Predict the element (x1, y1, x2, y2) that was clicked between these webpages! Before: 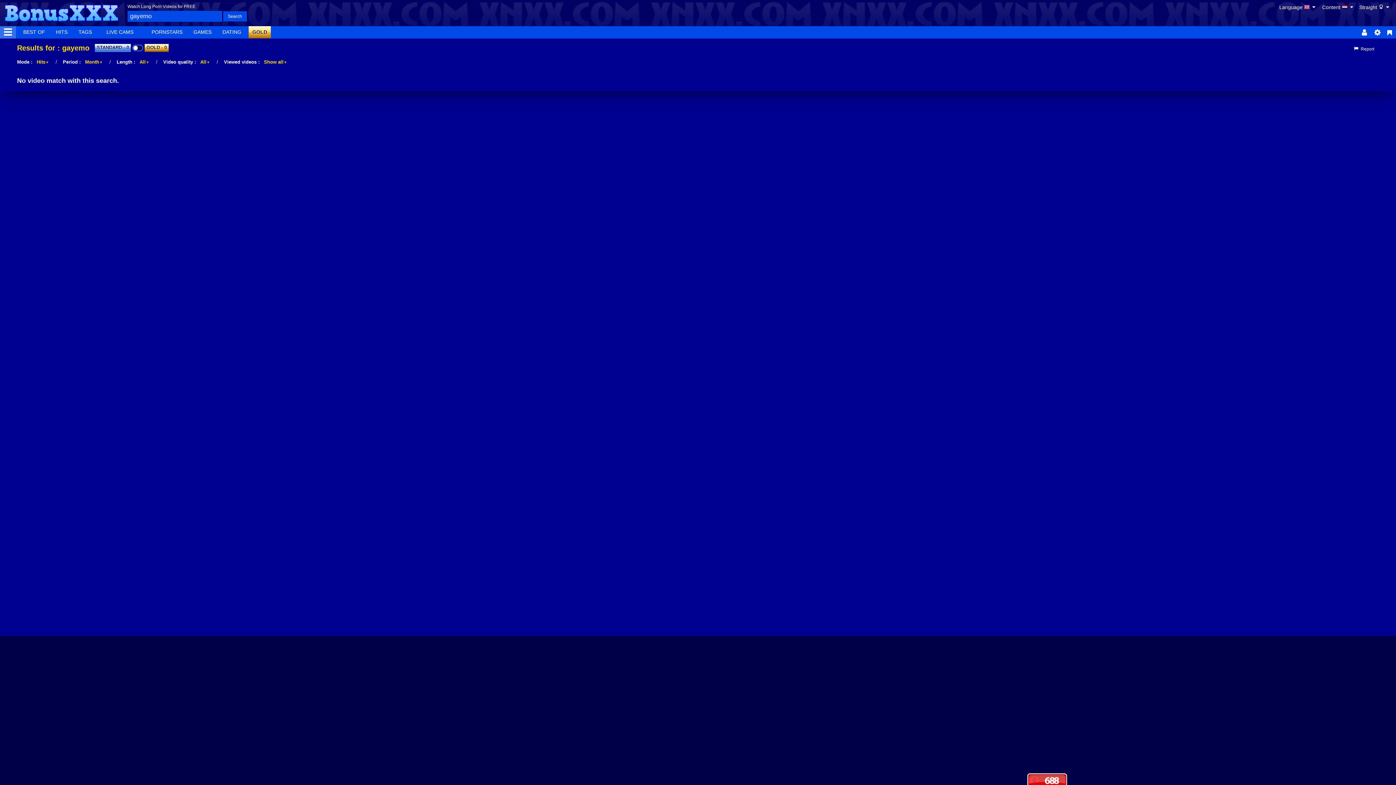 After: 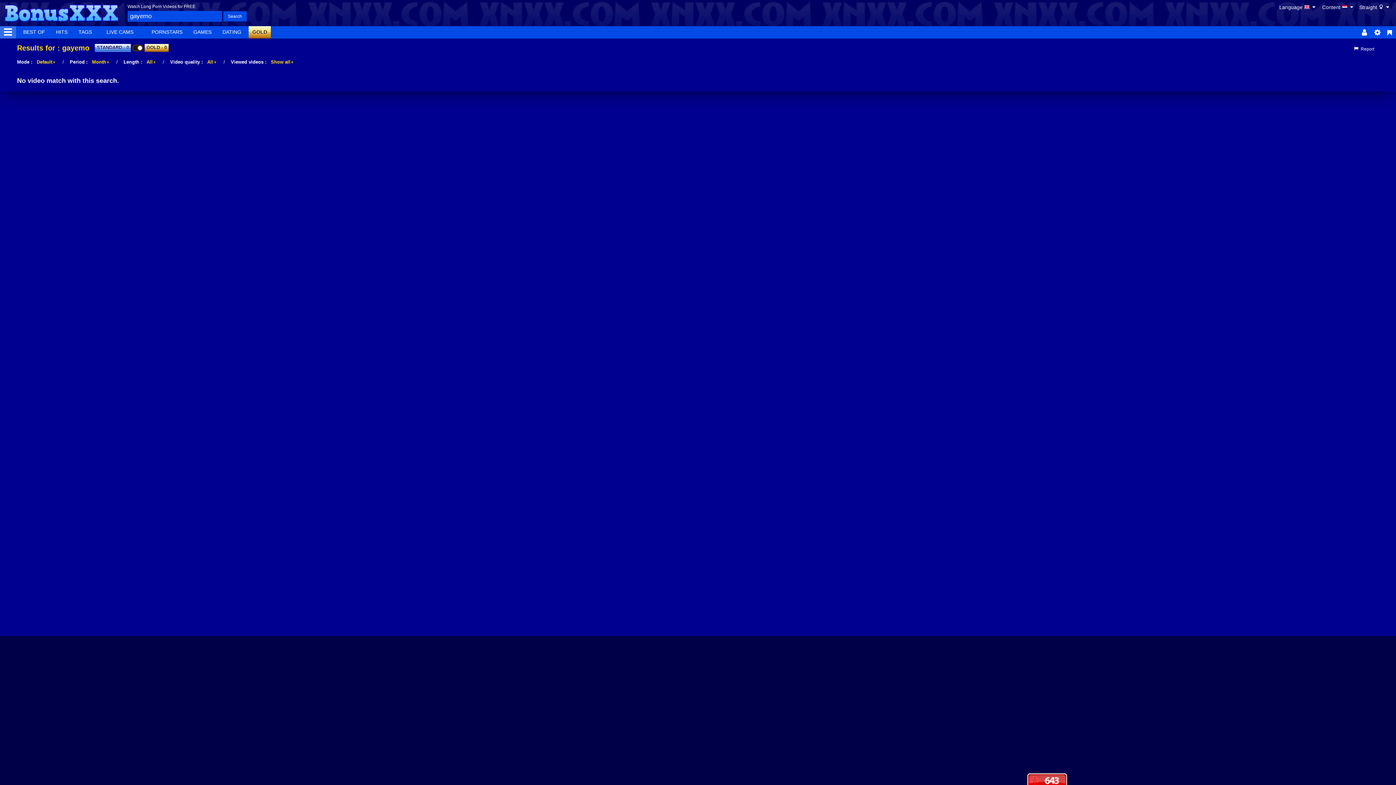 Action: label:   bbox: (132, 44, 143, 51)